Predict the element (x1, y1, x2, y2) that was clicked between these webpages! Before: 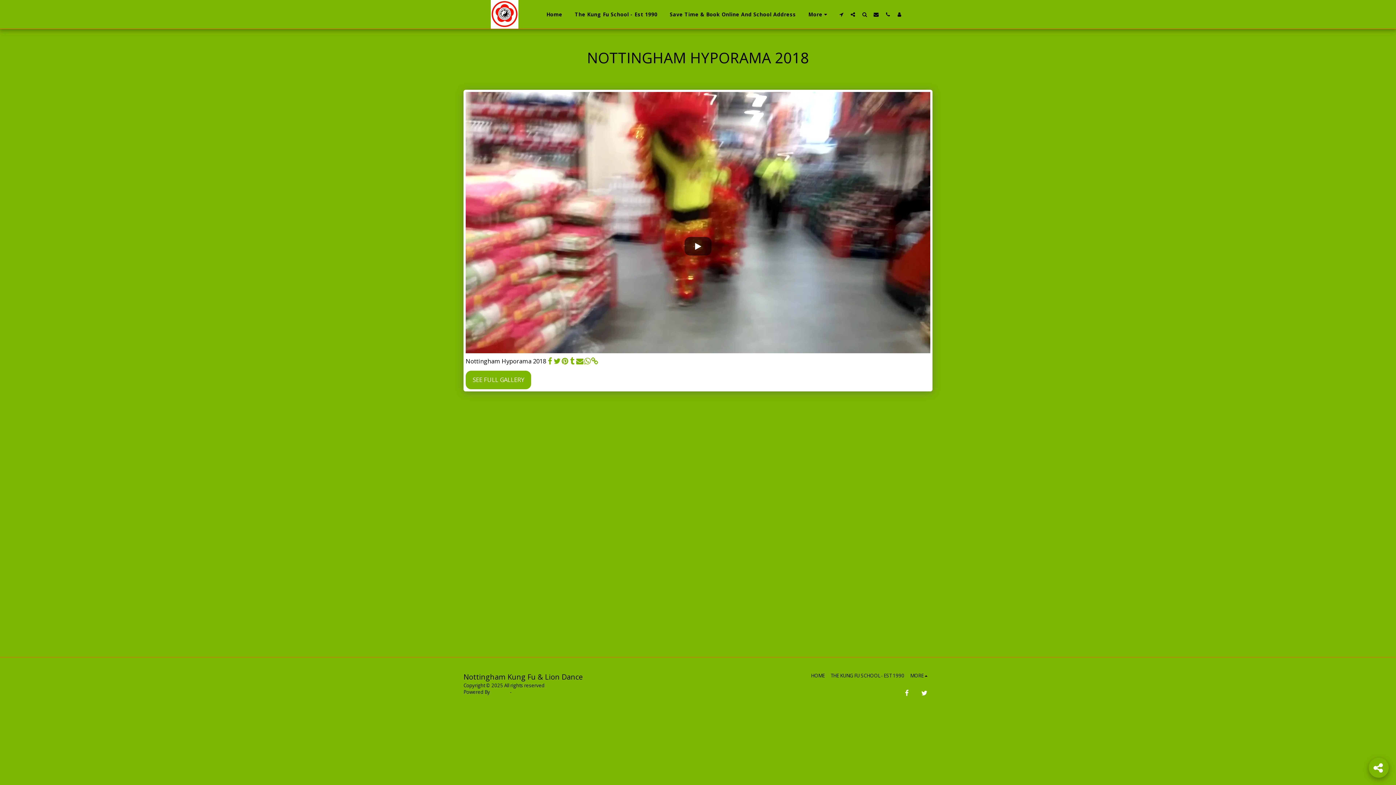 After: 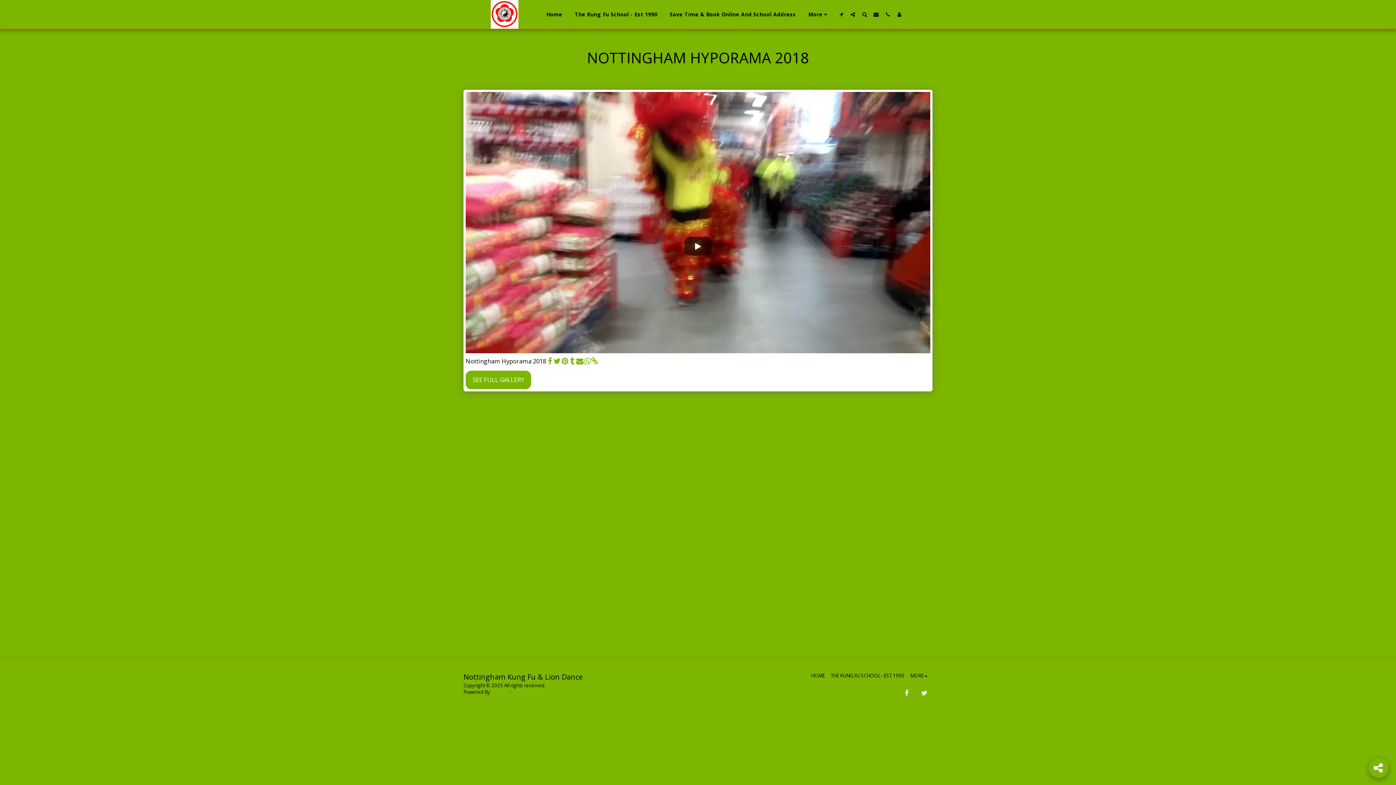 Action: label: Make your own website bbox: (512, 689, 565, 695)